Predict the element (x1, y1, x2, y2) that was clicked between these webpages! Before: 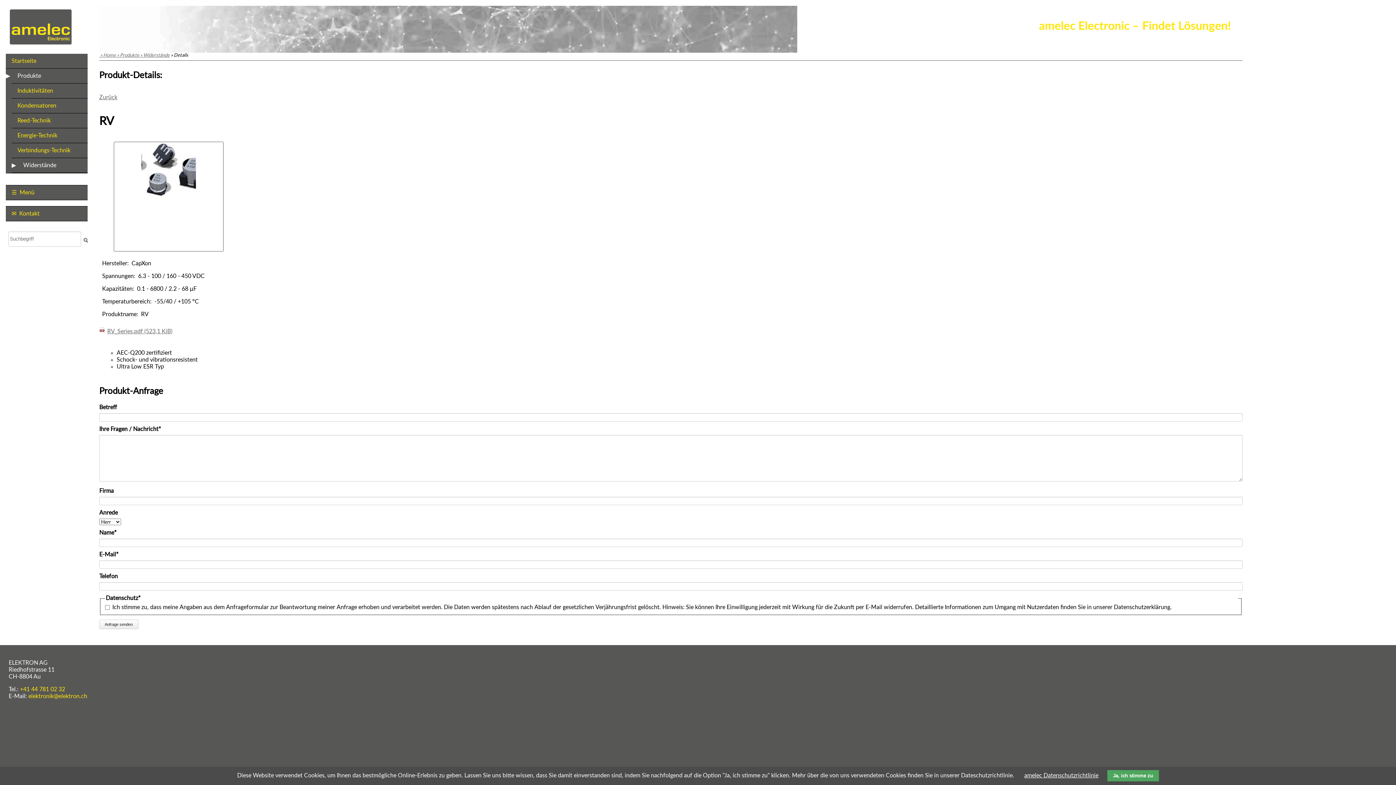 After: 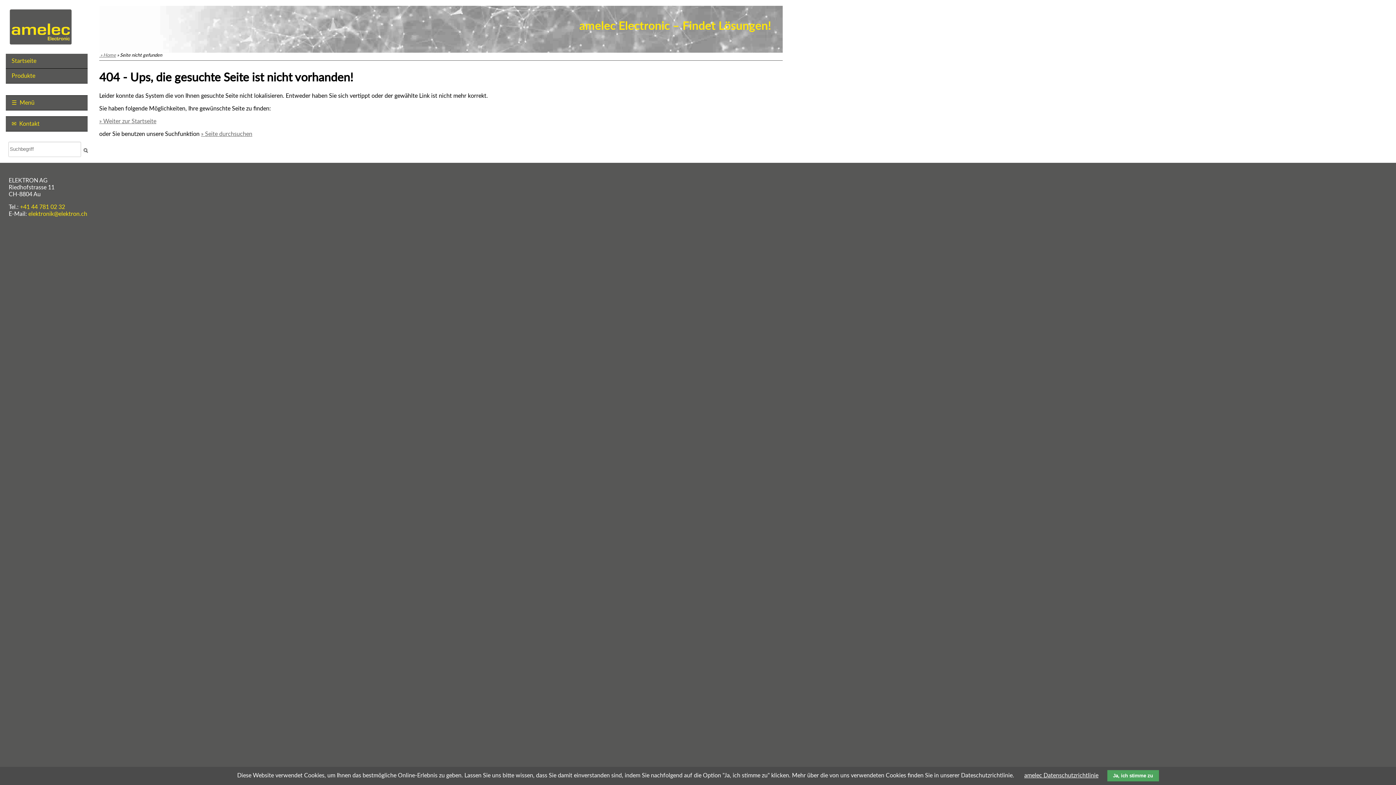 Action: bbox: (5, 210, 45, 216) label: Kontakt